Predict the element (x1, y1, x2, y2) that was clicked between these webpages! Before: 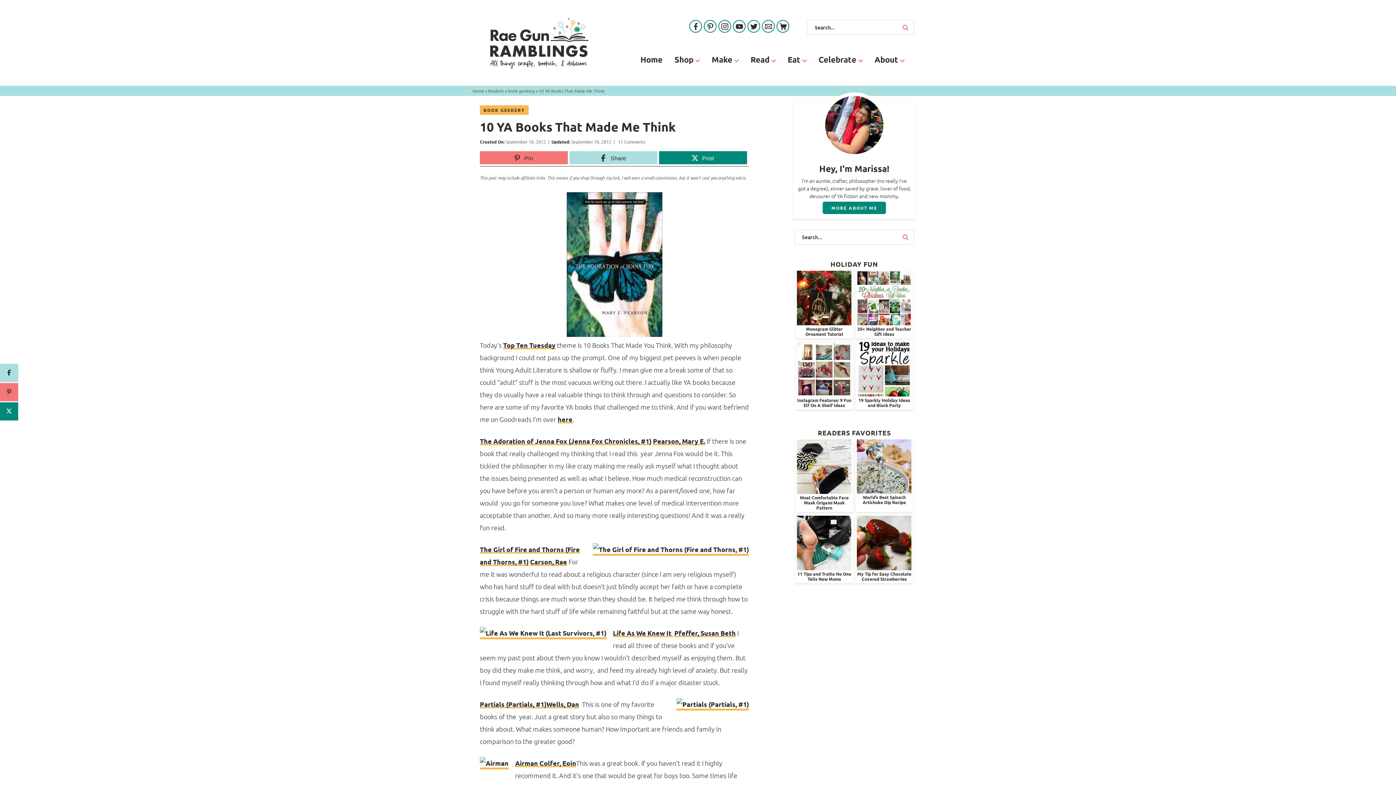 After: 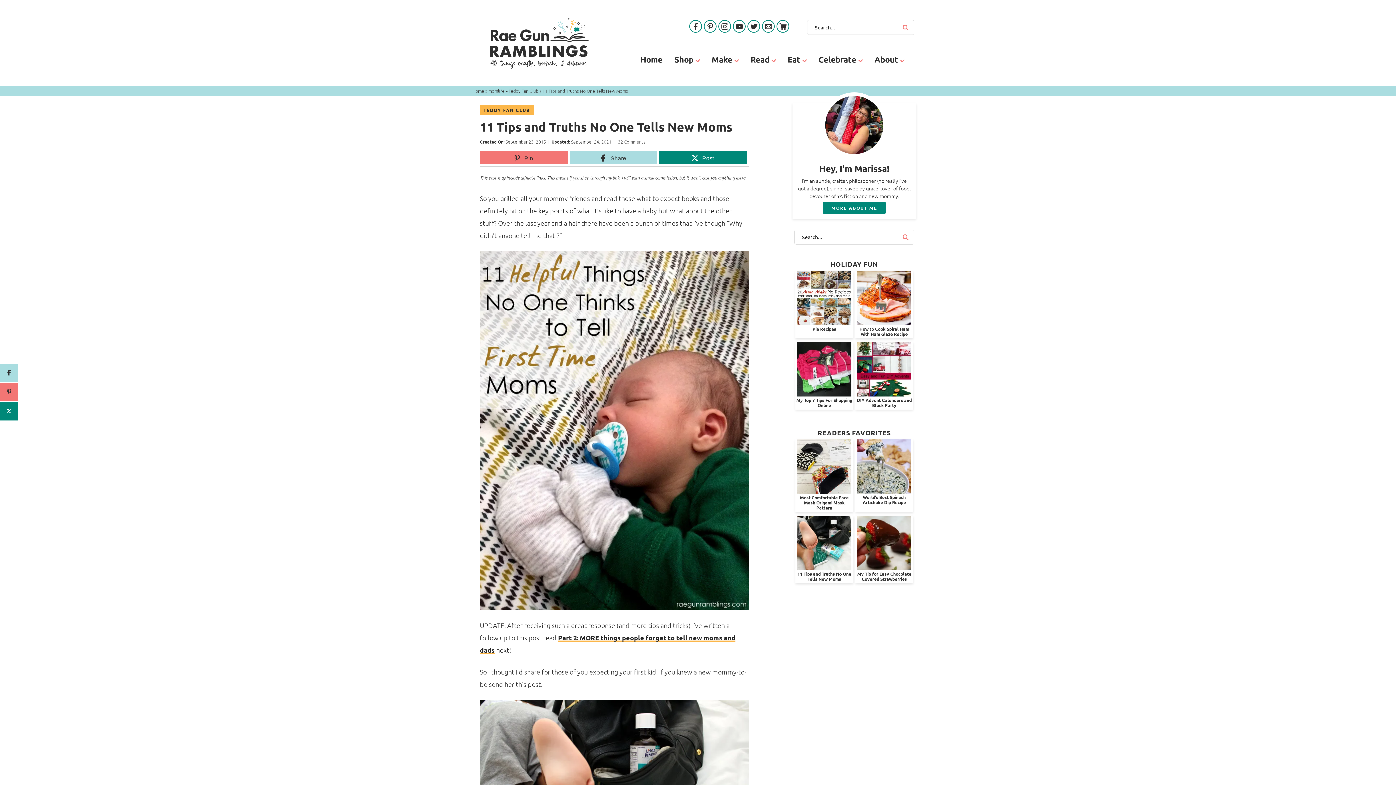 Action: bbox: (797, 563, 851, 570)